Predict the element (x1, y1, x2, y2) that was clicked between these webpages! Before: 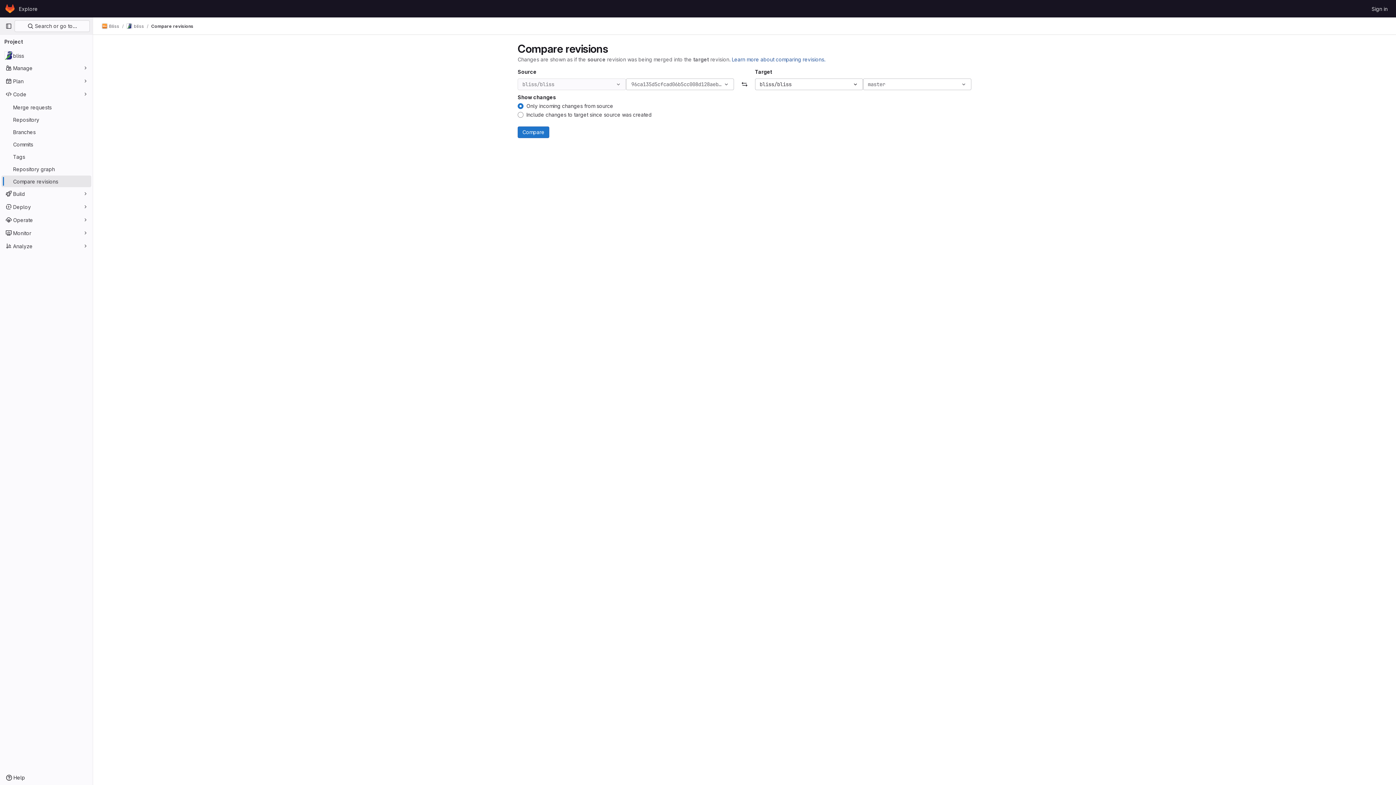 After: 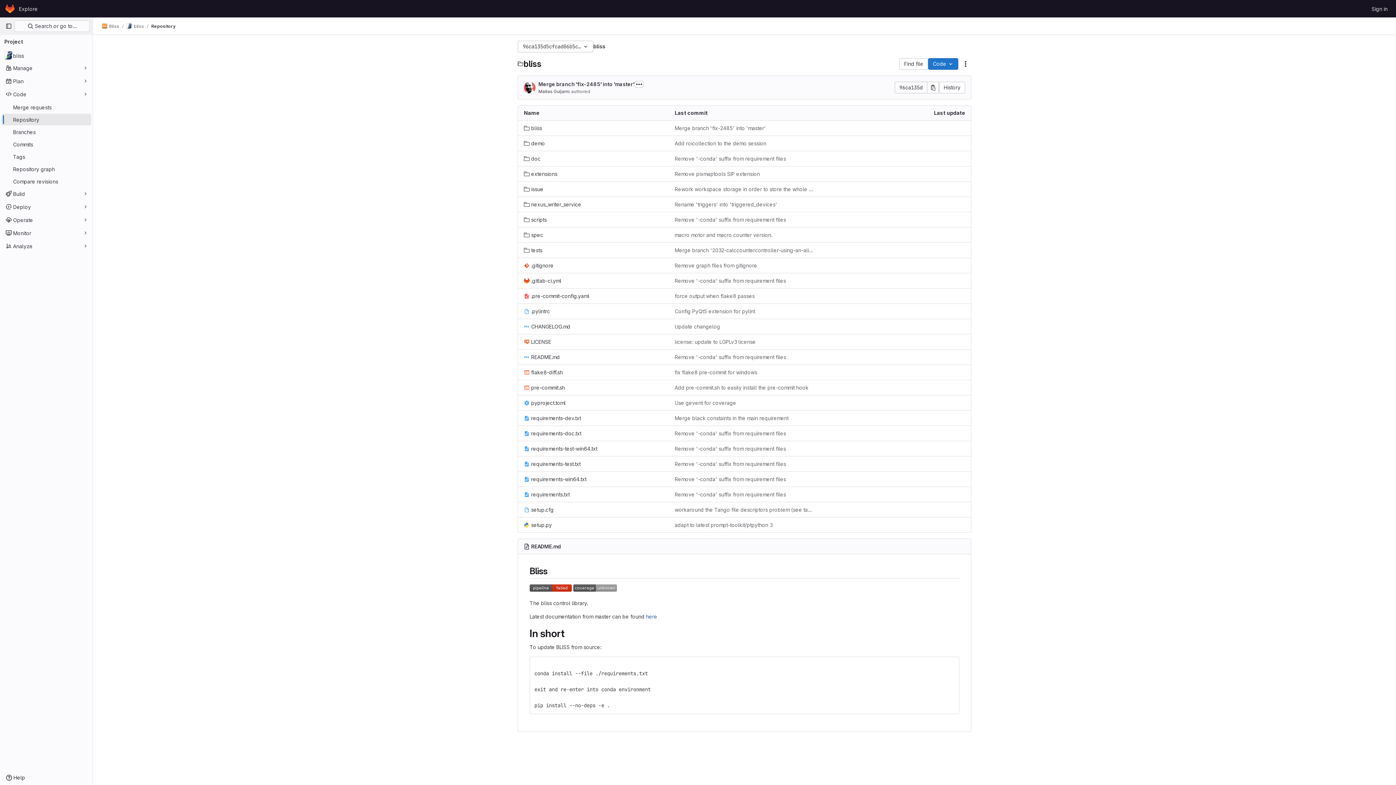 Action: label: Repository bbox: (1, 113, 91, 125)